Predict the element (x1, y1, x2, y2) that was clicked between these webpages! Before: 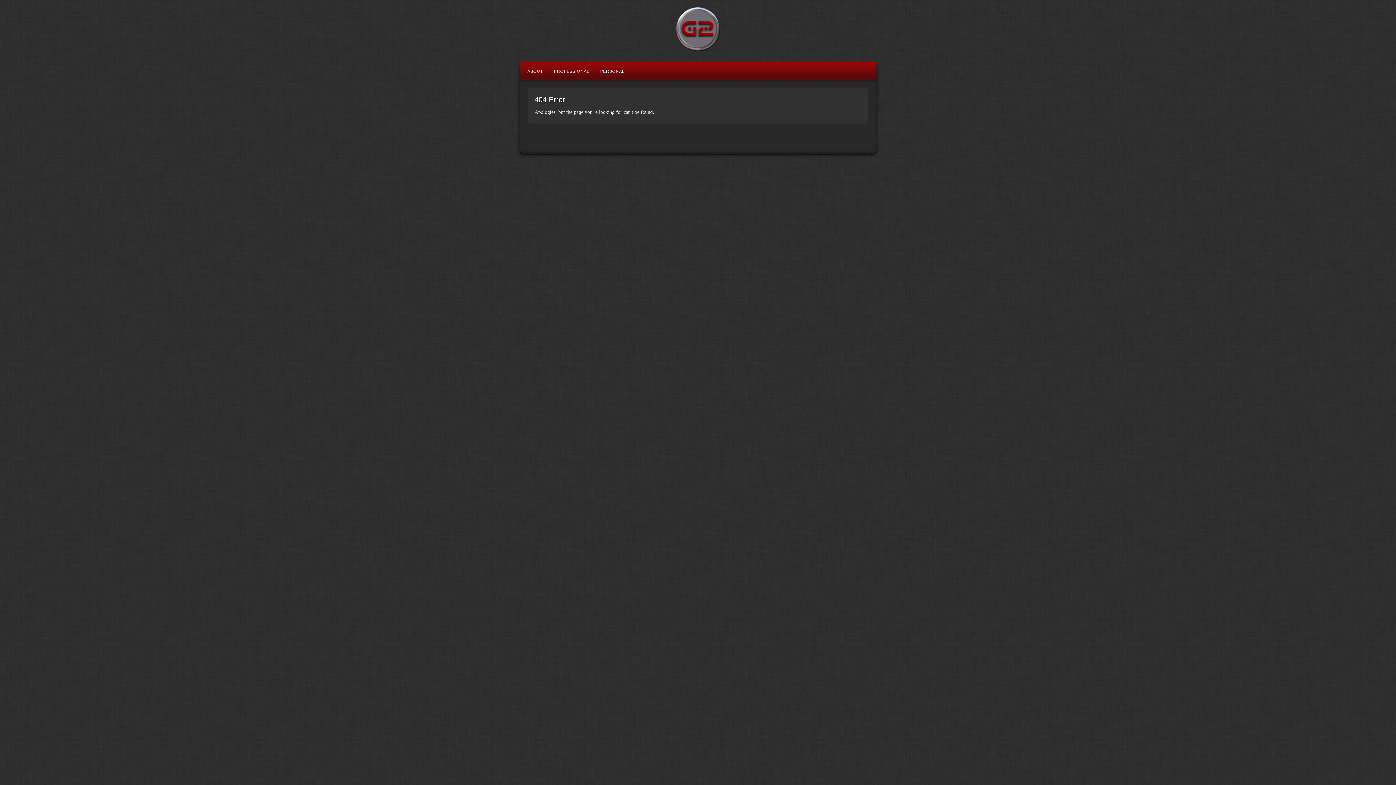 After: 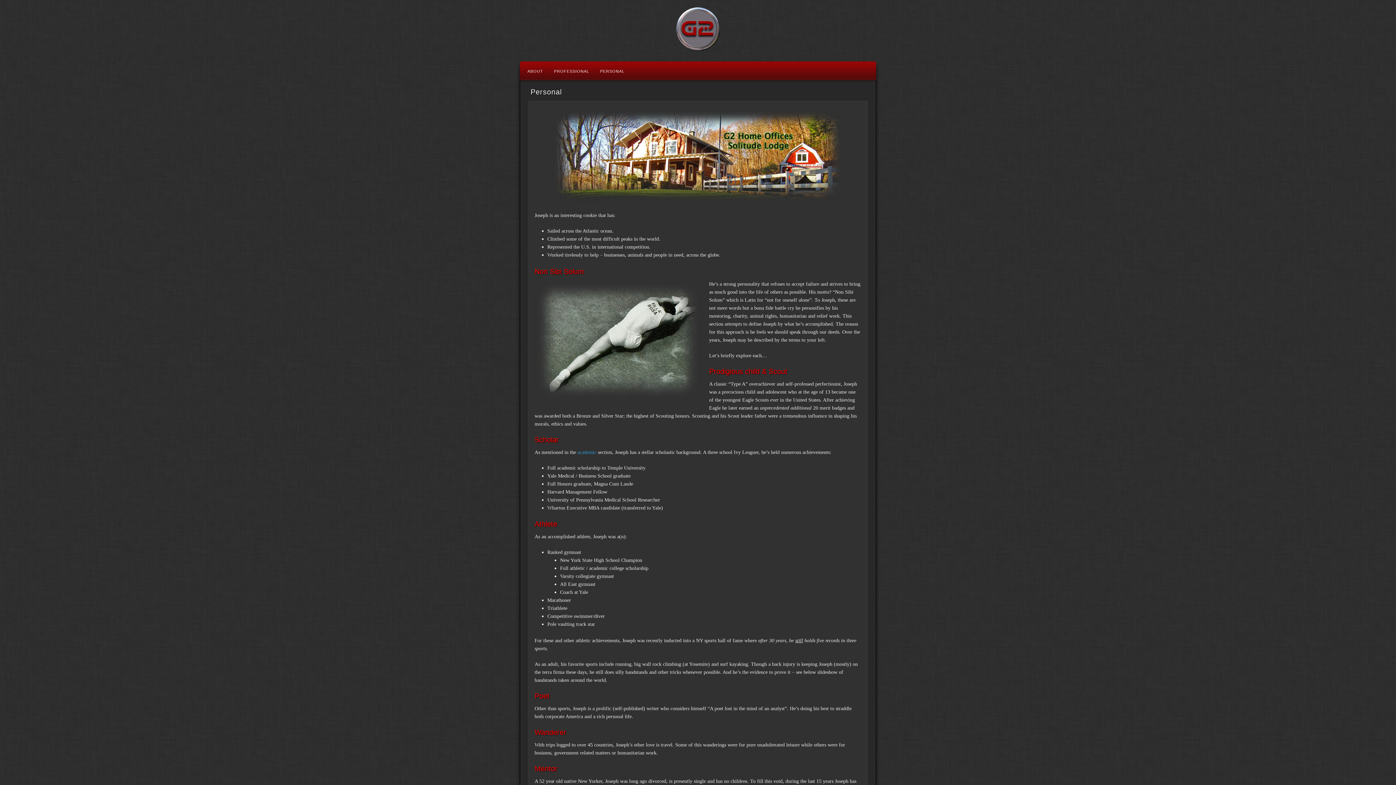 Action: label: PERSONAL bbox: (594, 61, 630, 80)